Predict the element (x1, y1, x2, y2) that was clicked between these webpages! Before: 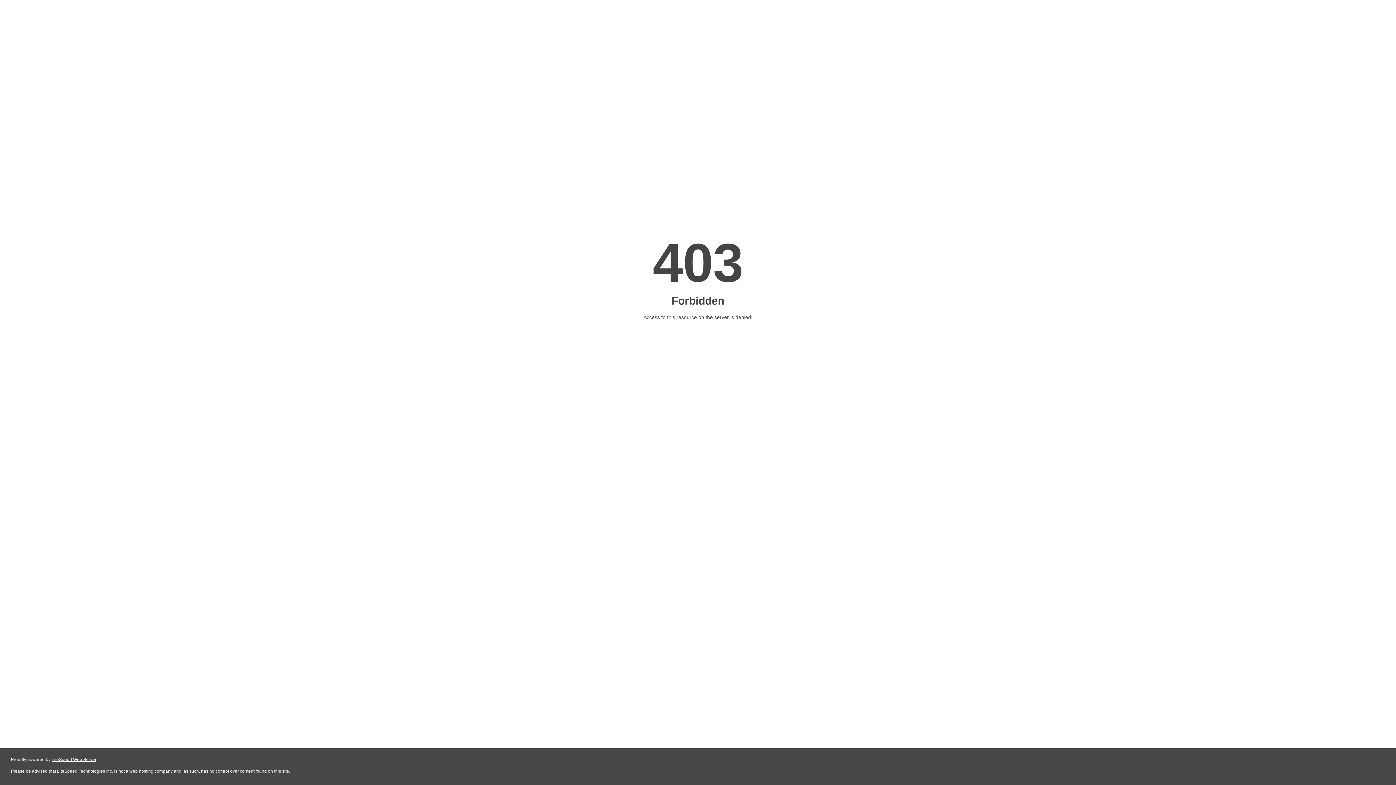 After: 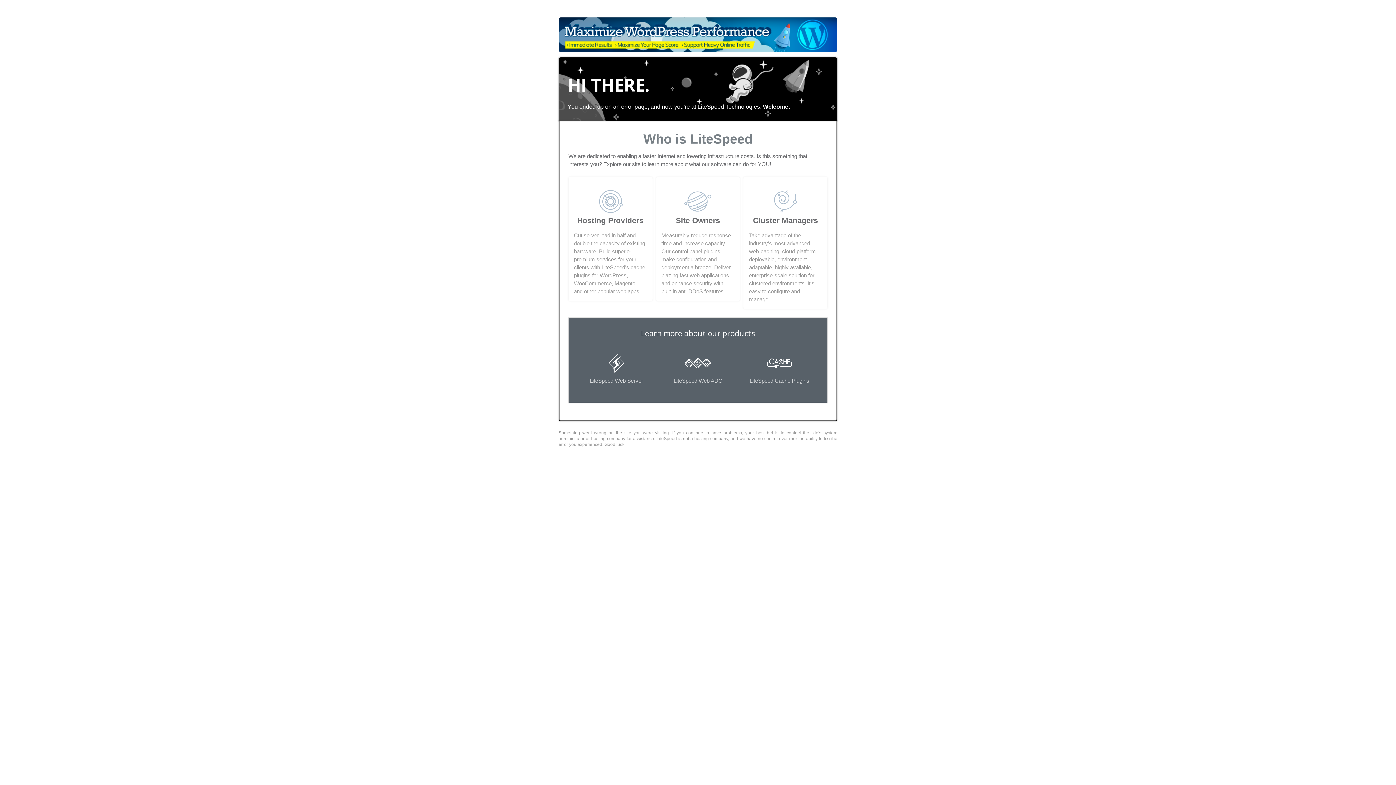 Action: bbox: (51, 757, 96, 762) label: LiteSpeed Web Server